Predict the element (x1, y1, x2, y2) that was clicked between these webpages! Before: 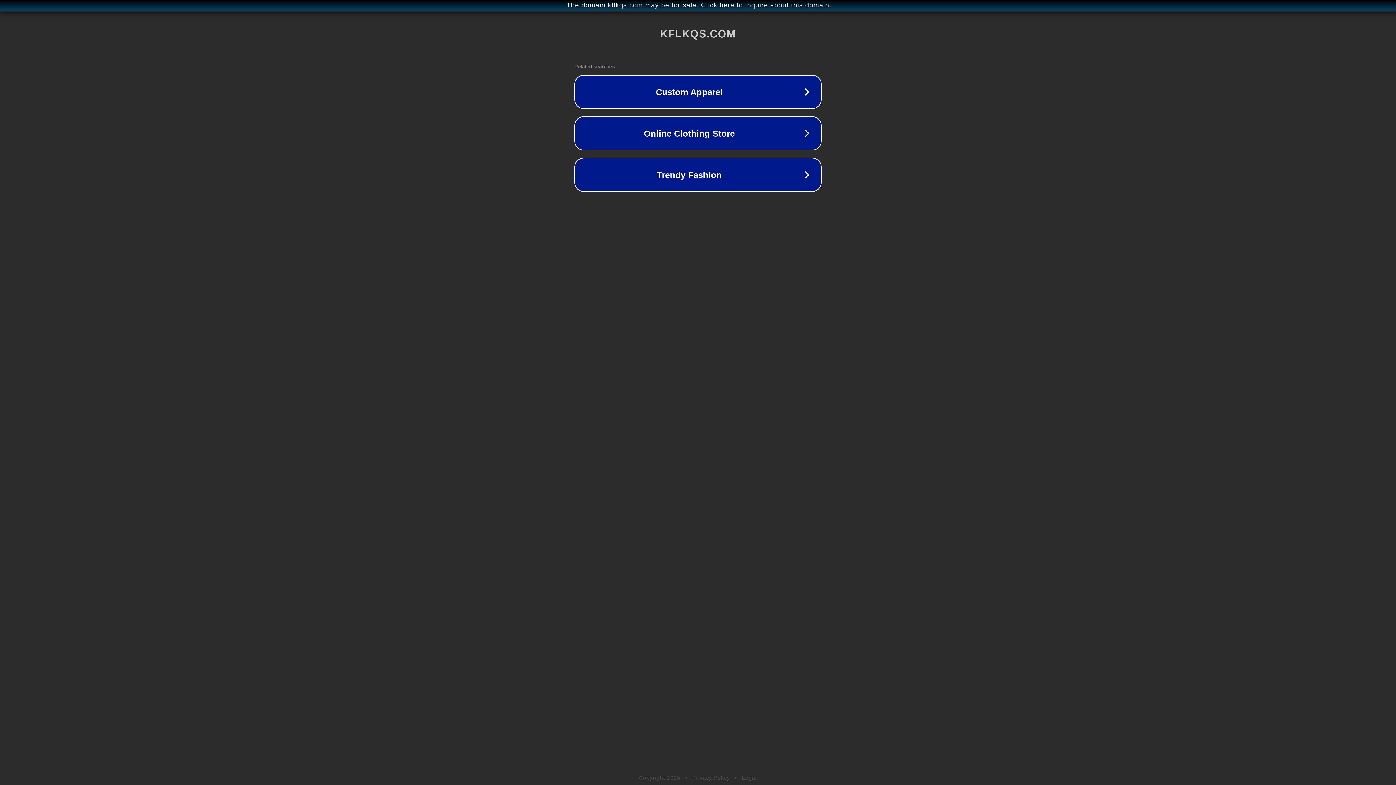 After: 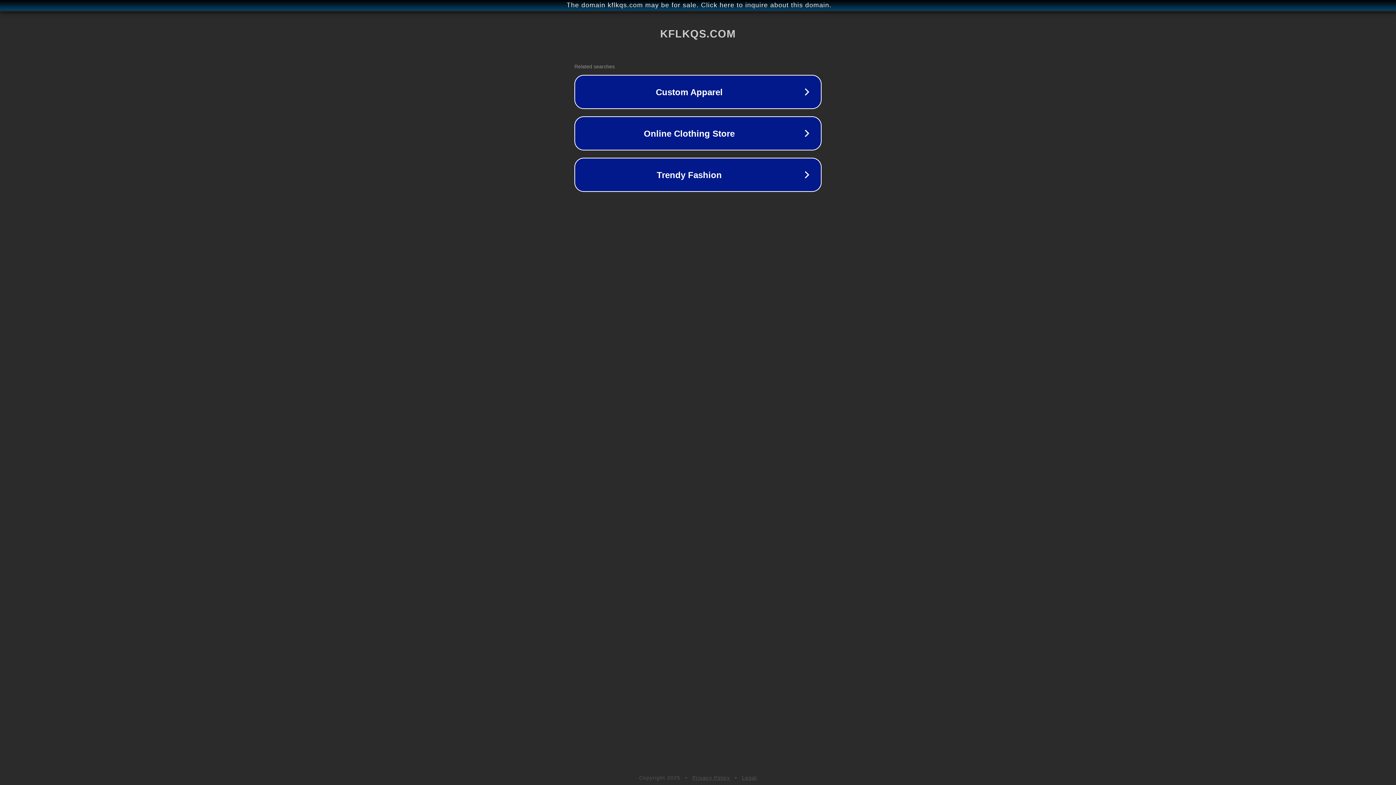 Action: label: Privacy Policy bbox: (692, 775, 730, 781)